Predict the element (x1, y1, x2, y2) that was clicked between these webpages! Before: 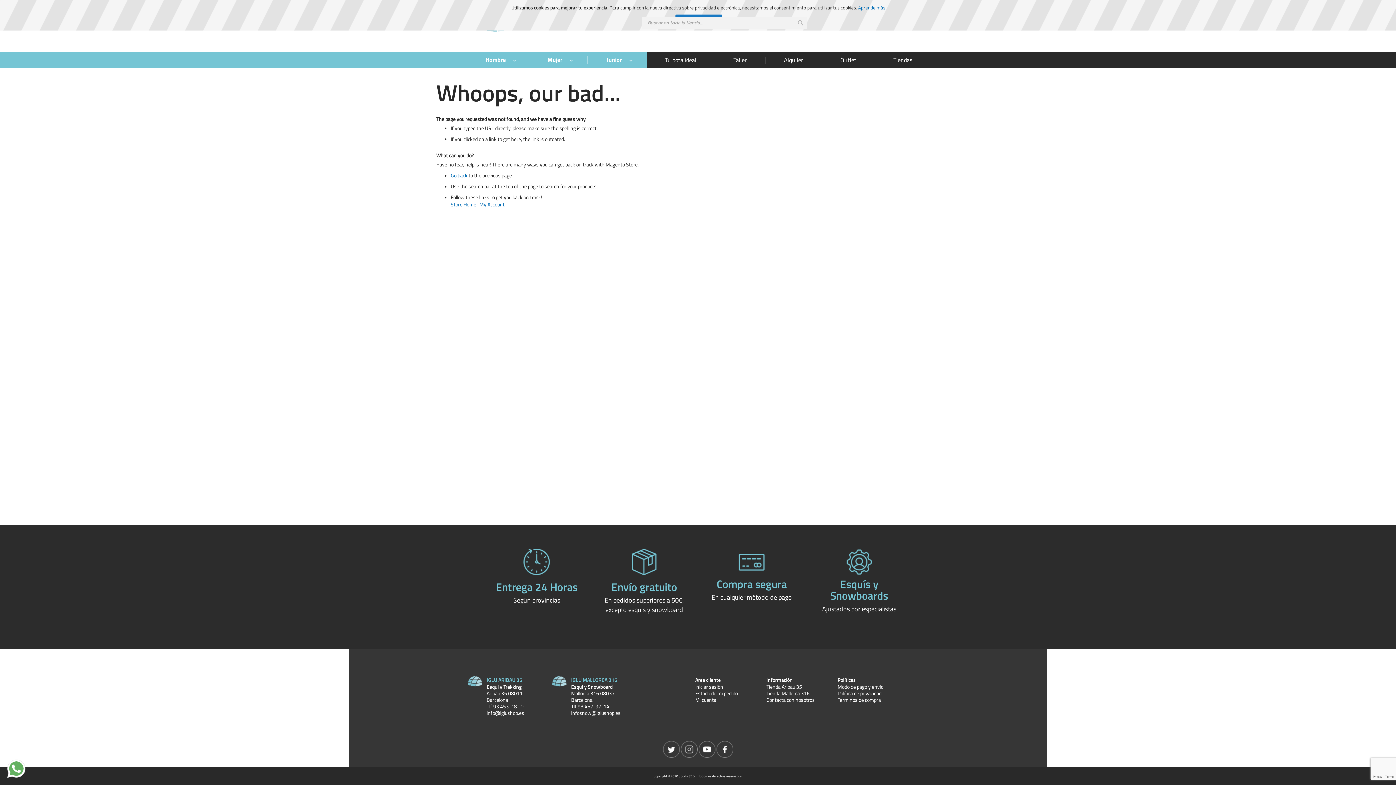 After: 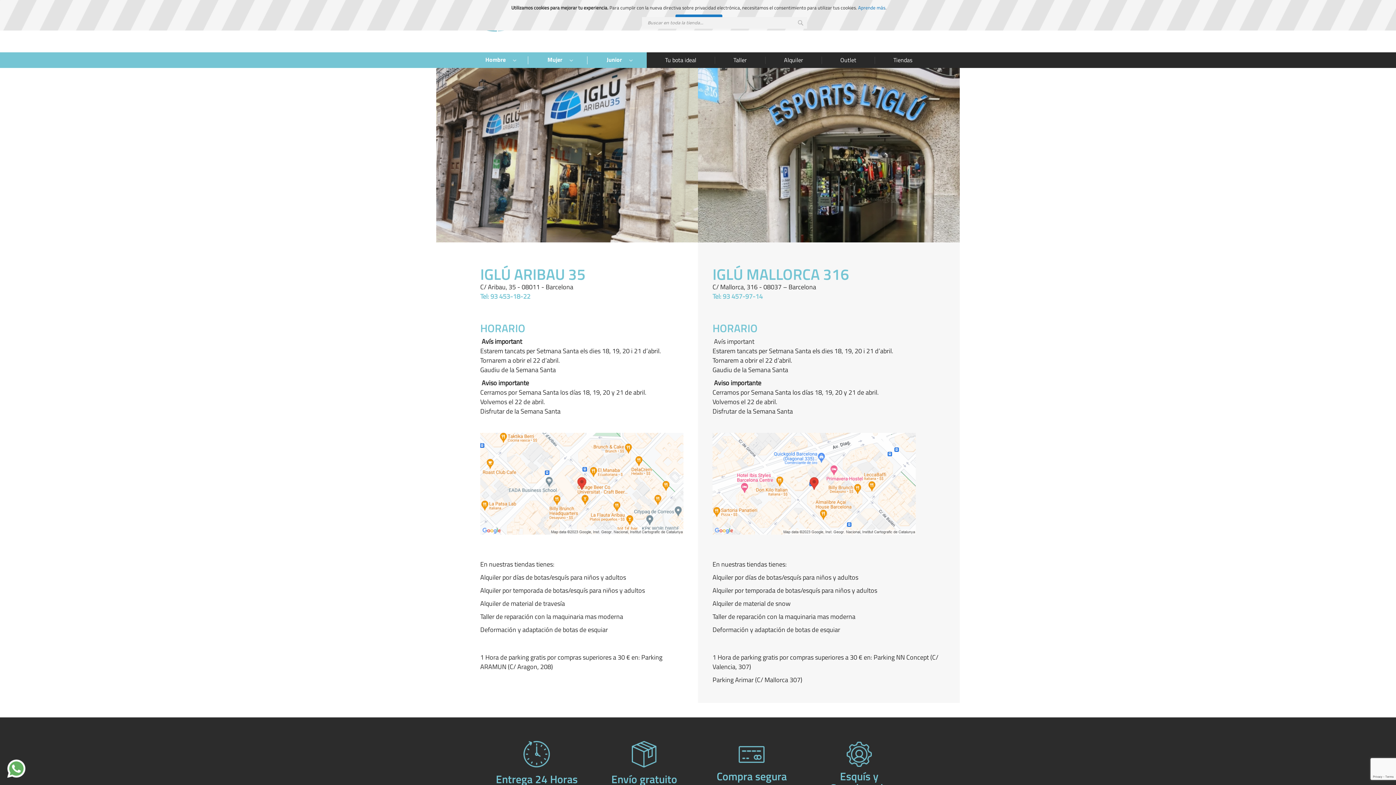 Action: label: Tiendas bbox: (893, 55, 912, 64)